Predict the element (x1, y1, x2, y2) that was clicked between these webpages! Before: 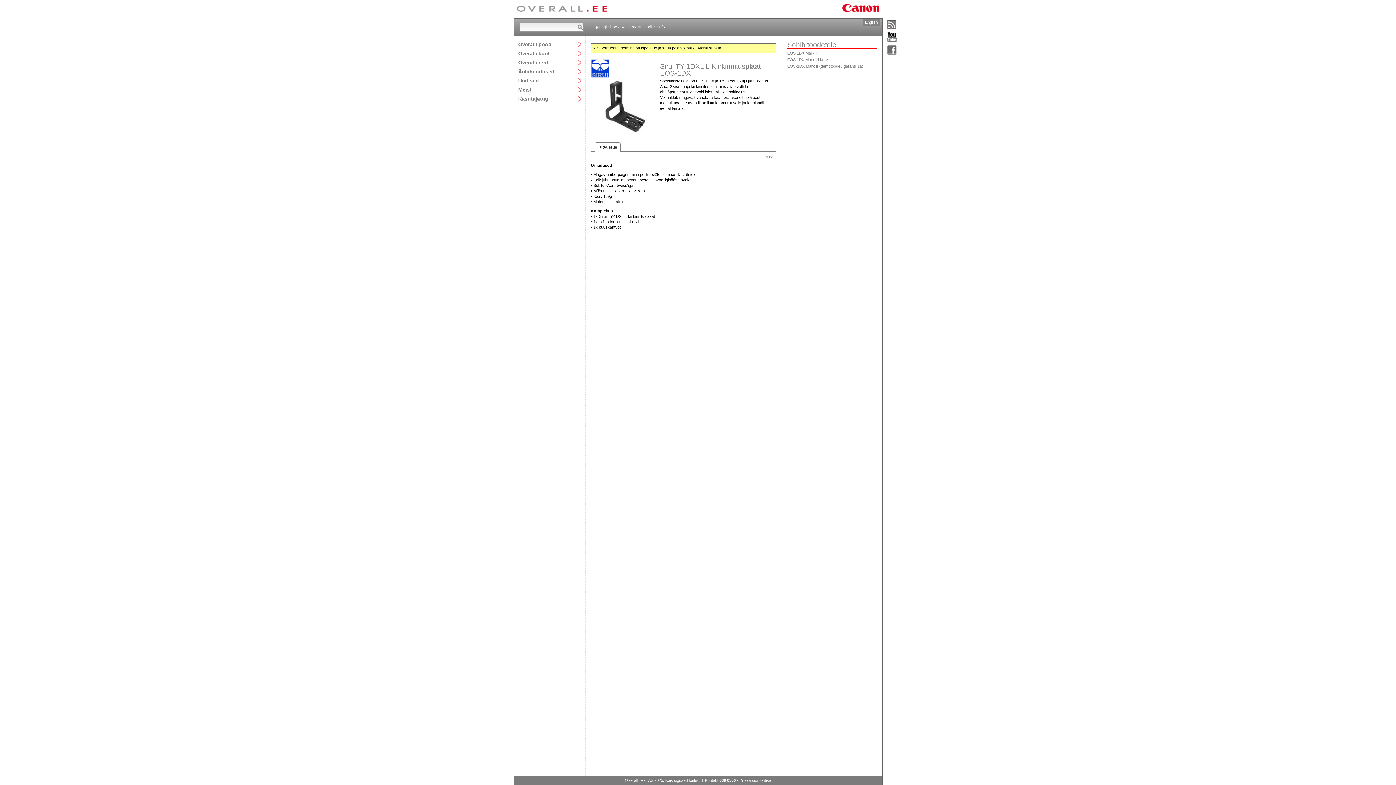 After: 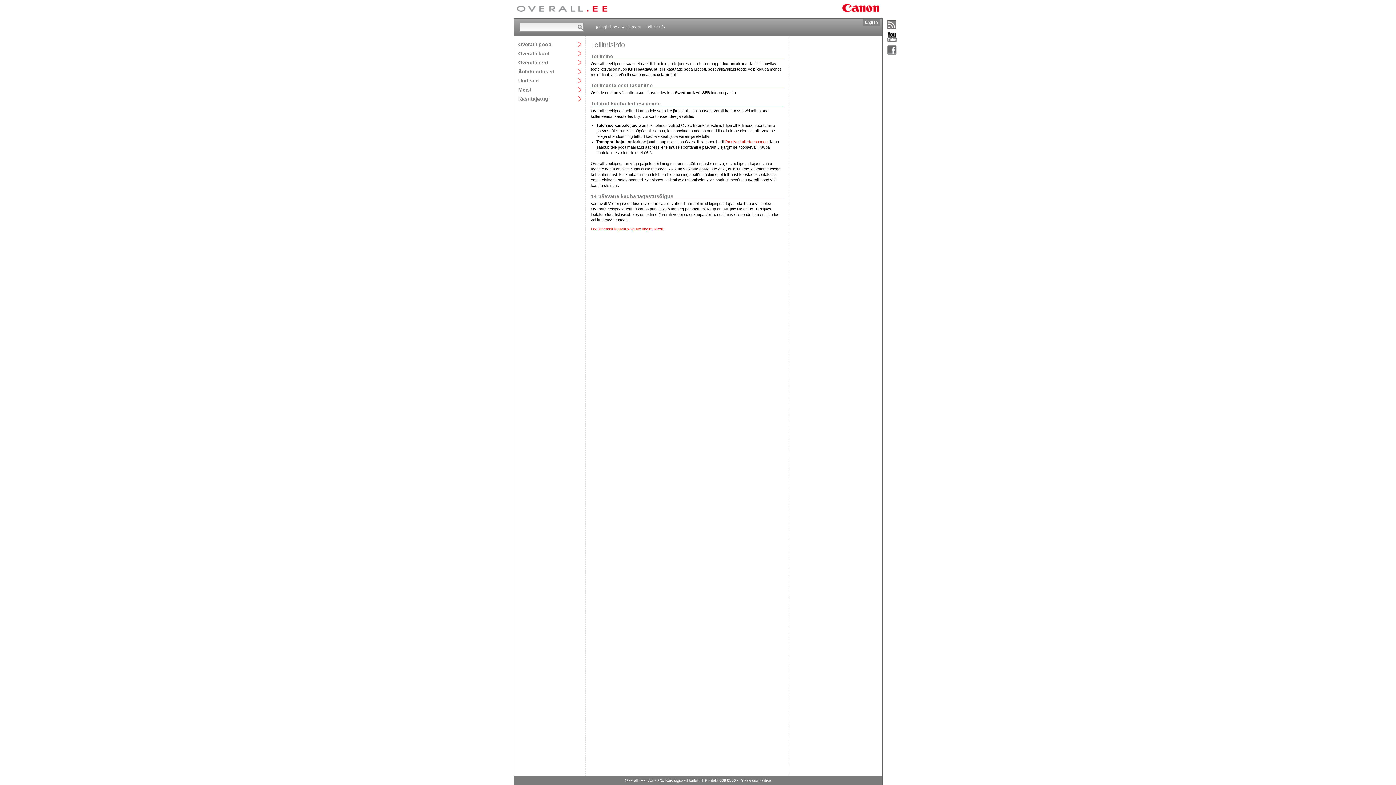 Action: bbox: (646, 24, 664, 29) label: Tellimisinfo